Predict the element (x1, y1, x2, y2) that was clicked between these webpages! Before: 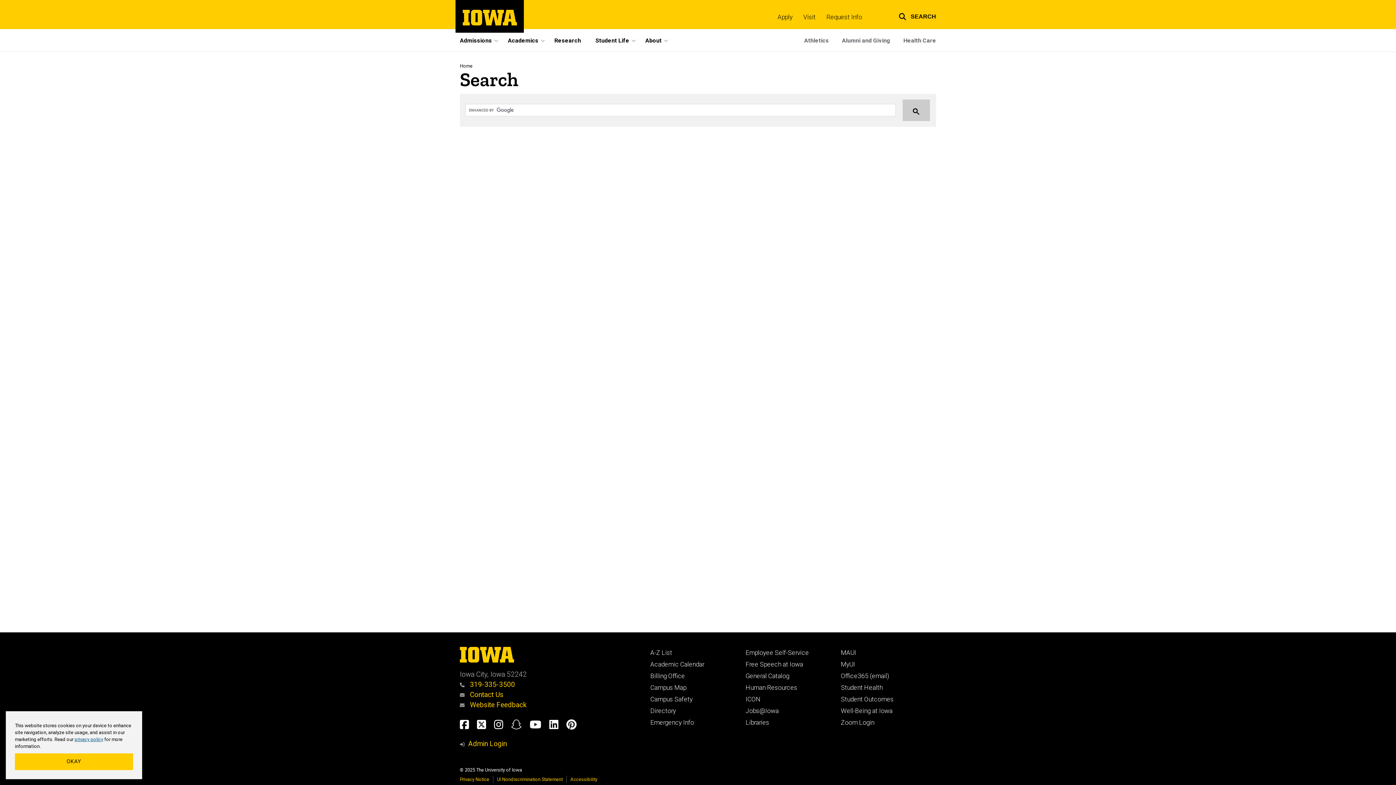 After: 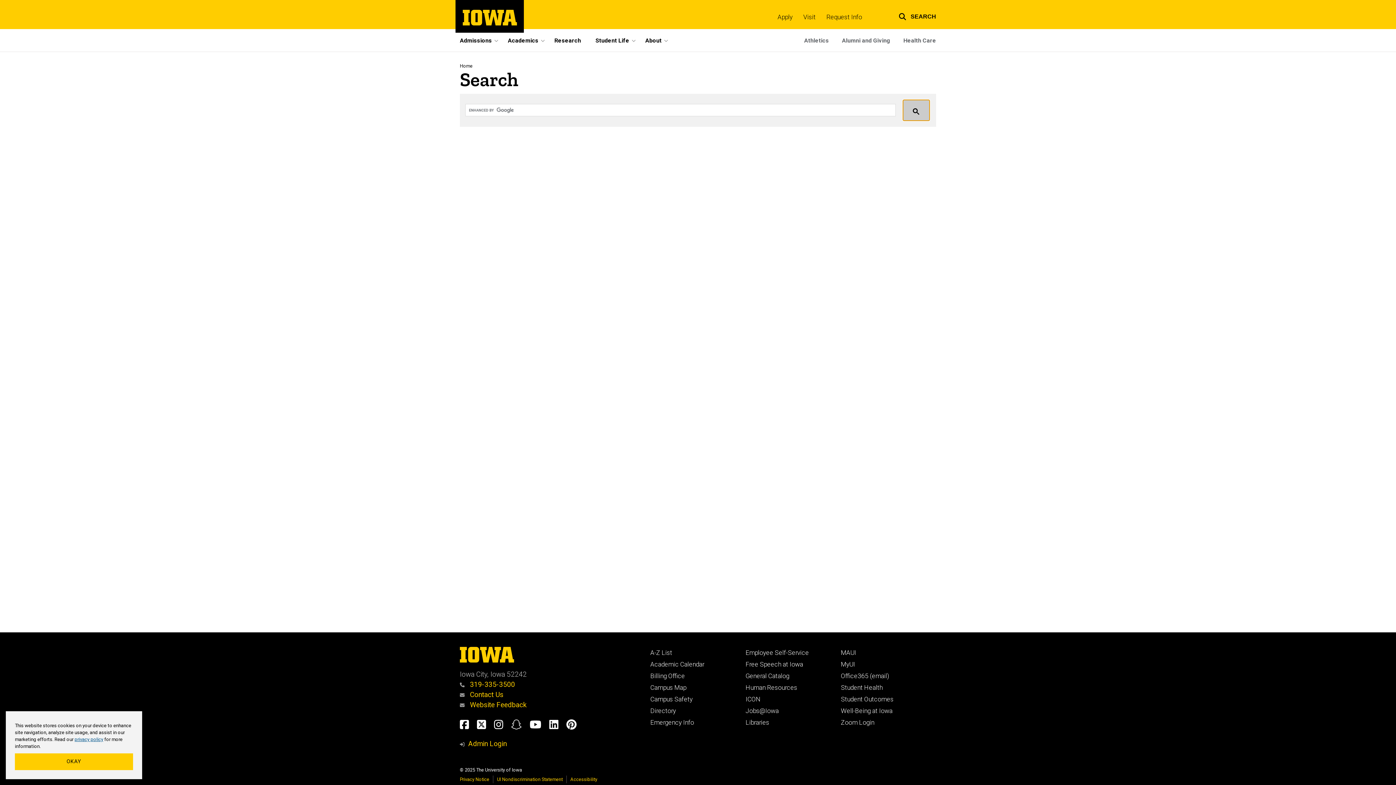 Action: bbox: (902, 99, 930, 121)